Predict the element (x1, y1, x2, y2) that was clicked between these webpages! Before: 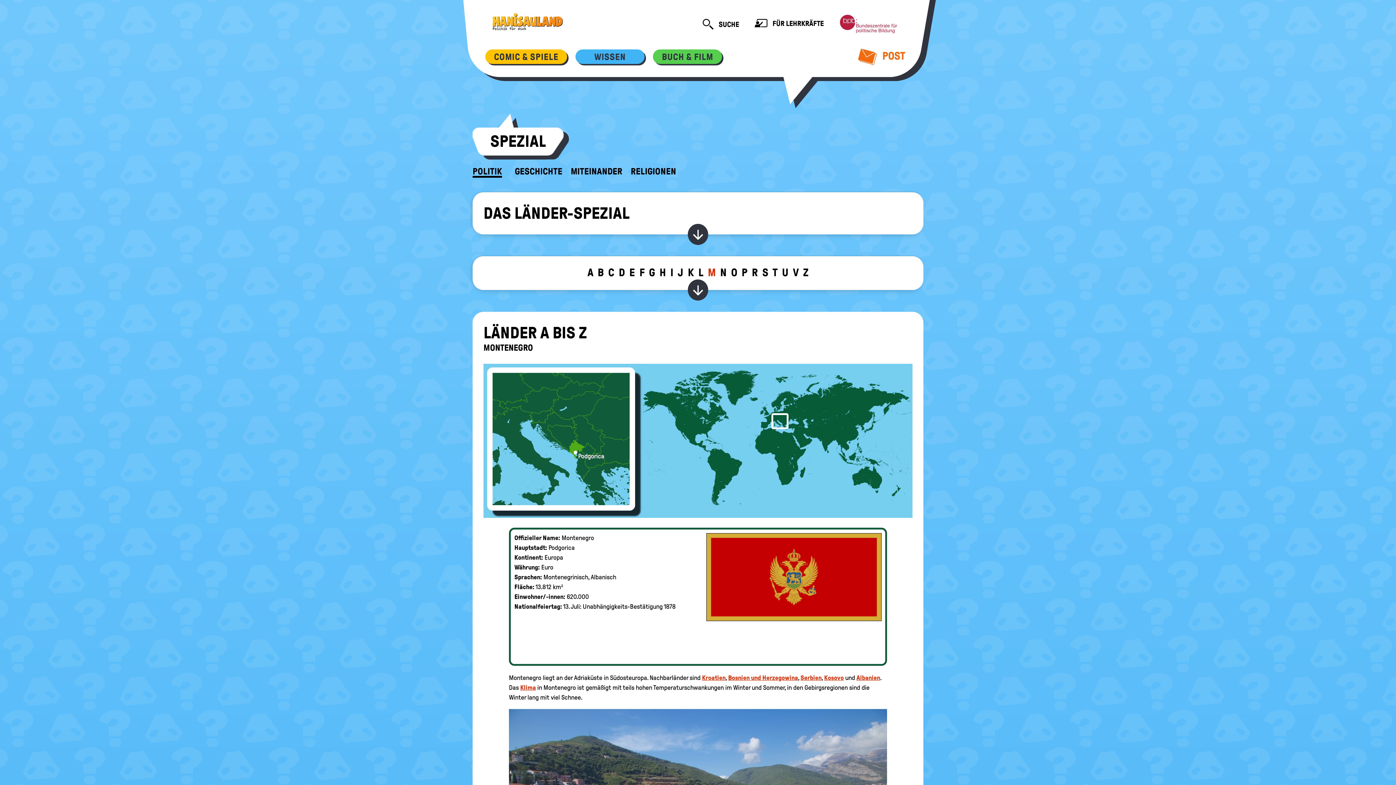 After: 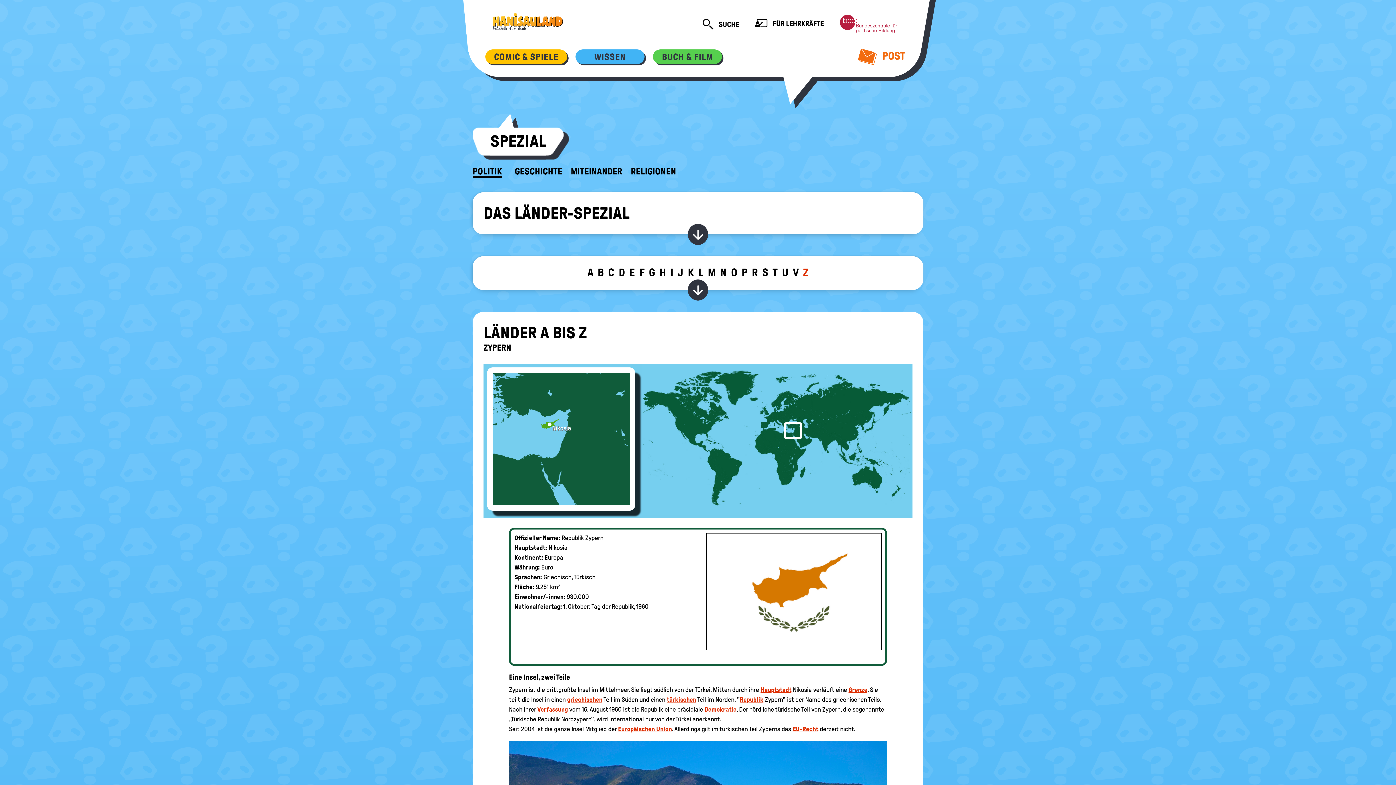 Action: bbox: (803, 266, 808, 278) label: Z